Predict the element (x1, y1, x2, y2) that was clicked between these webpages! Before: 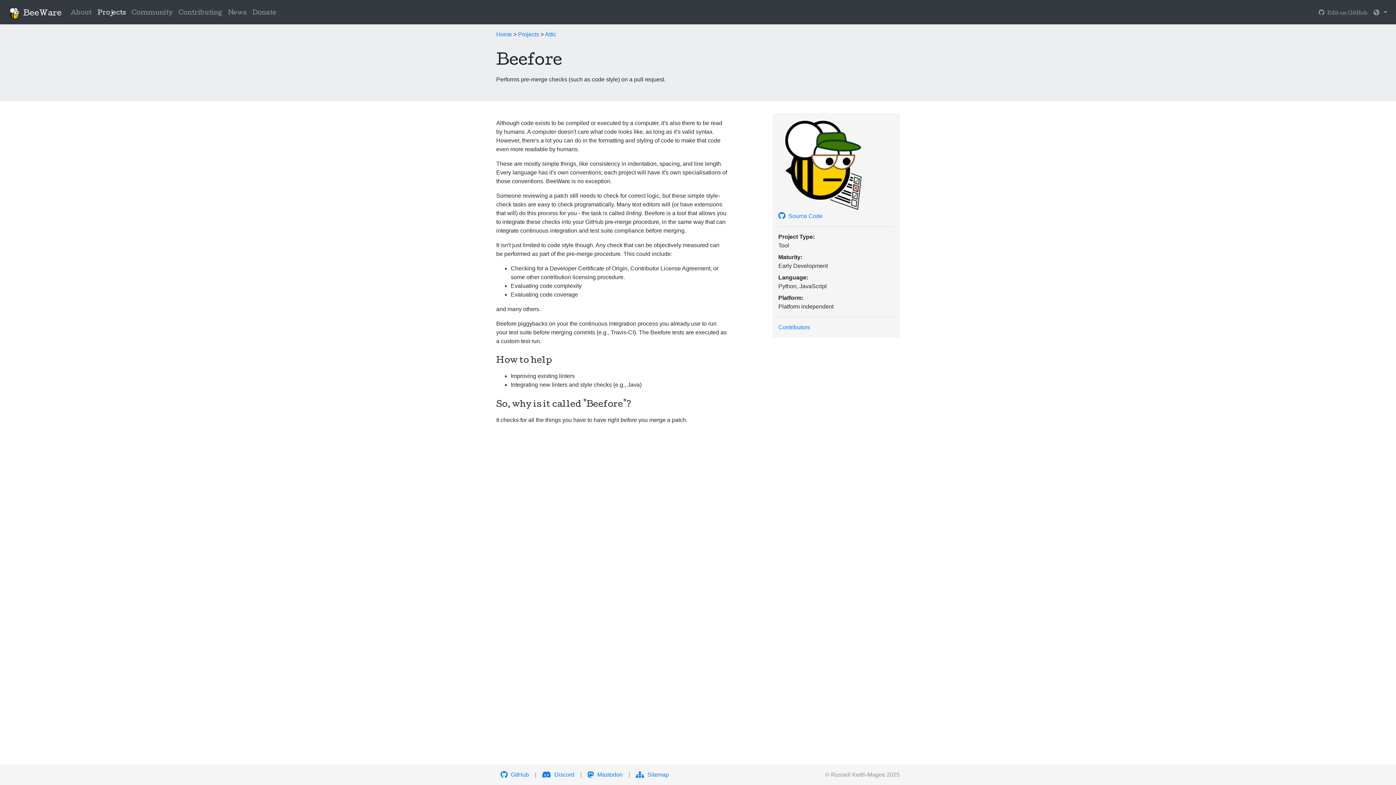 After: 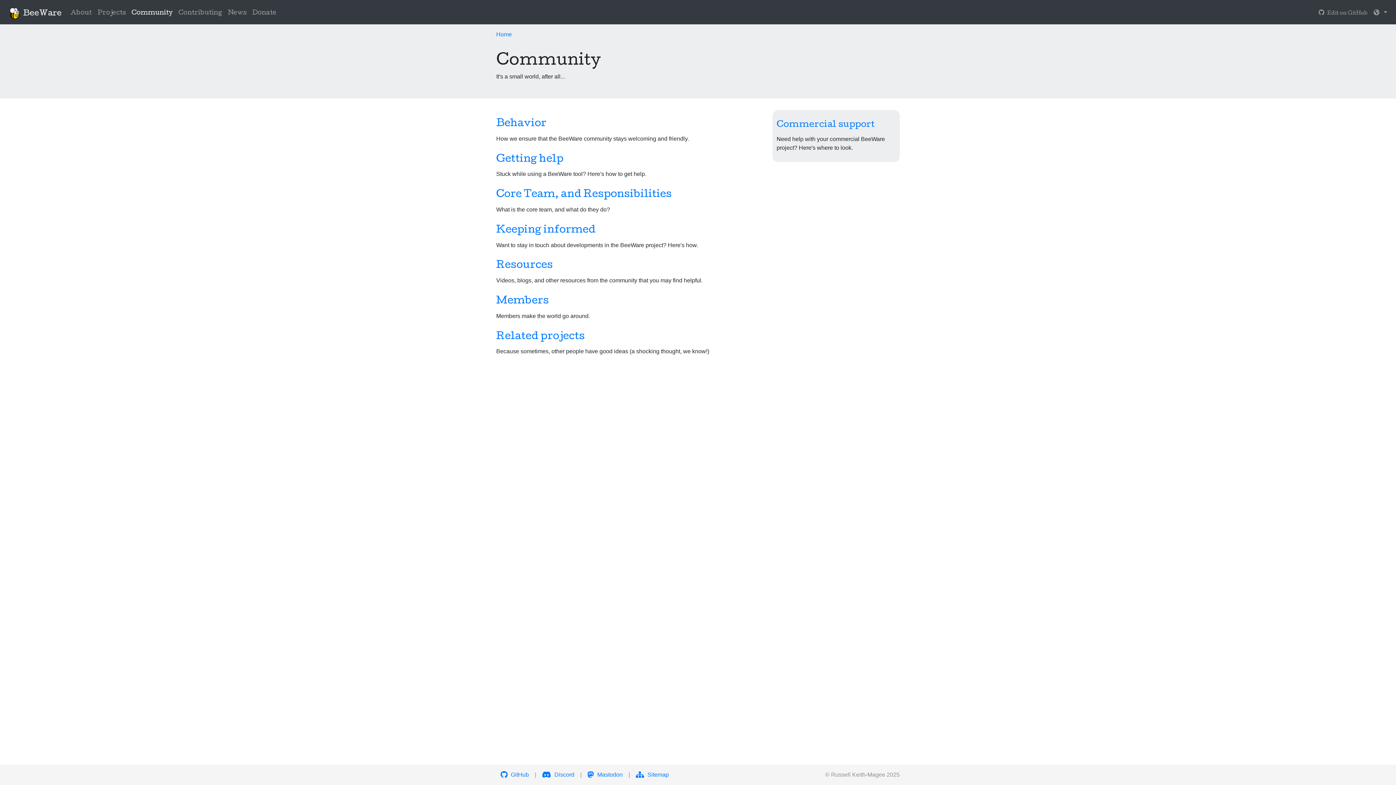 Action: label: Community bbox: (128, 6, 175, 20)